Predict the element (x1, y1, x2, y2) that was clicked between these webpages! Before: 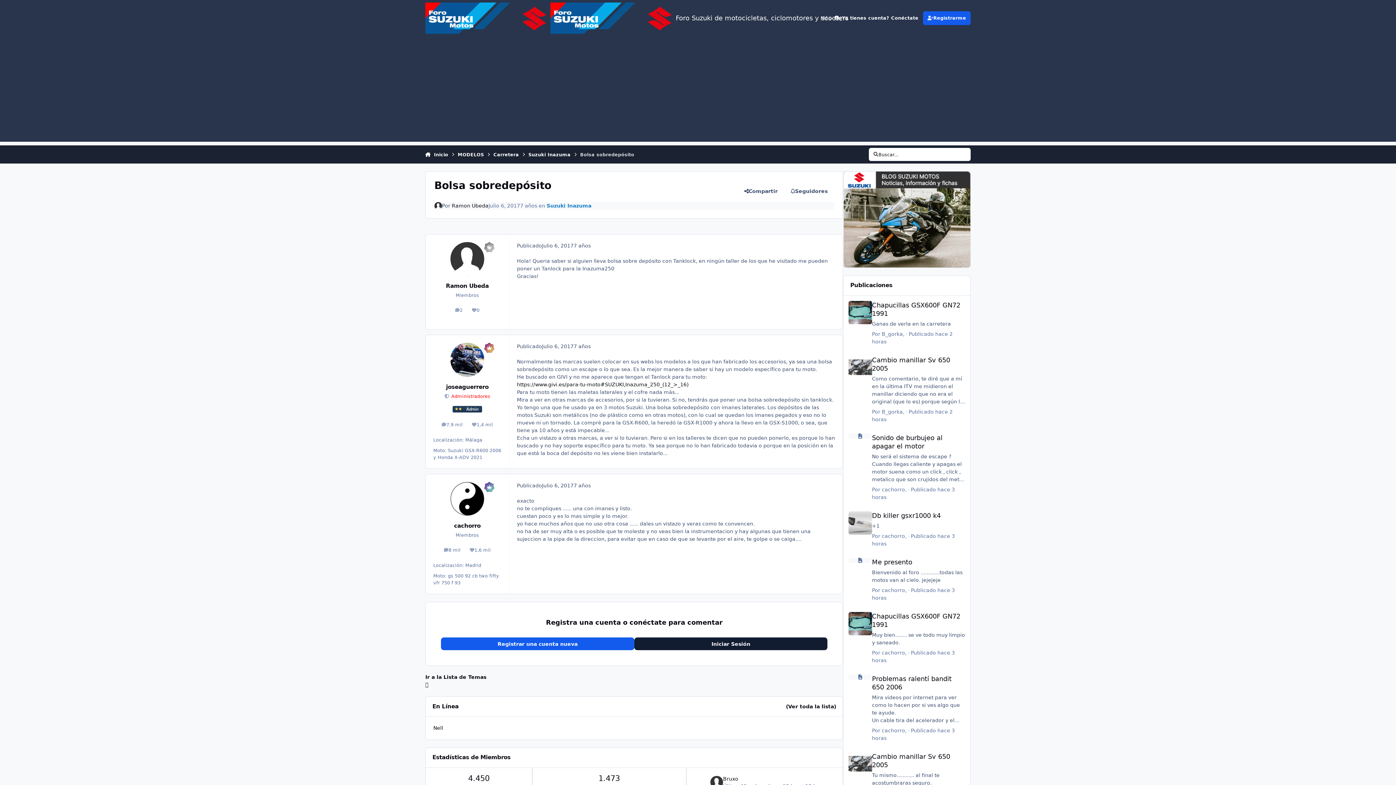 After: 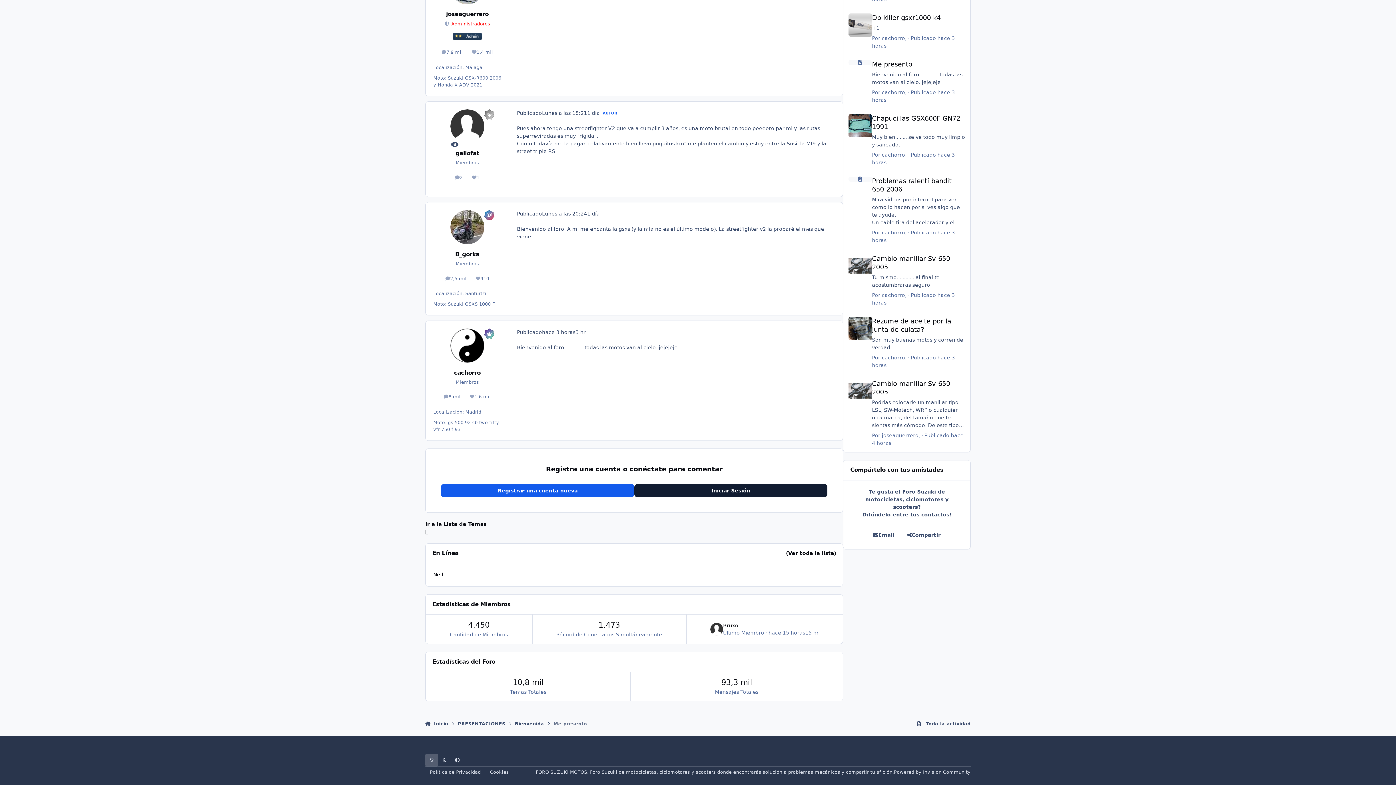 Action: label: Me presento bbox: (843, 553, 970, 607)